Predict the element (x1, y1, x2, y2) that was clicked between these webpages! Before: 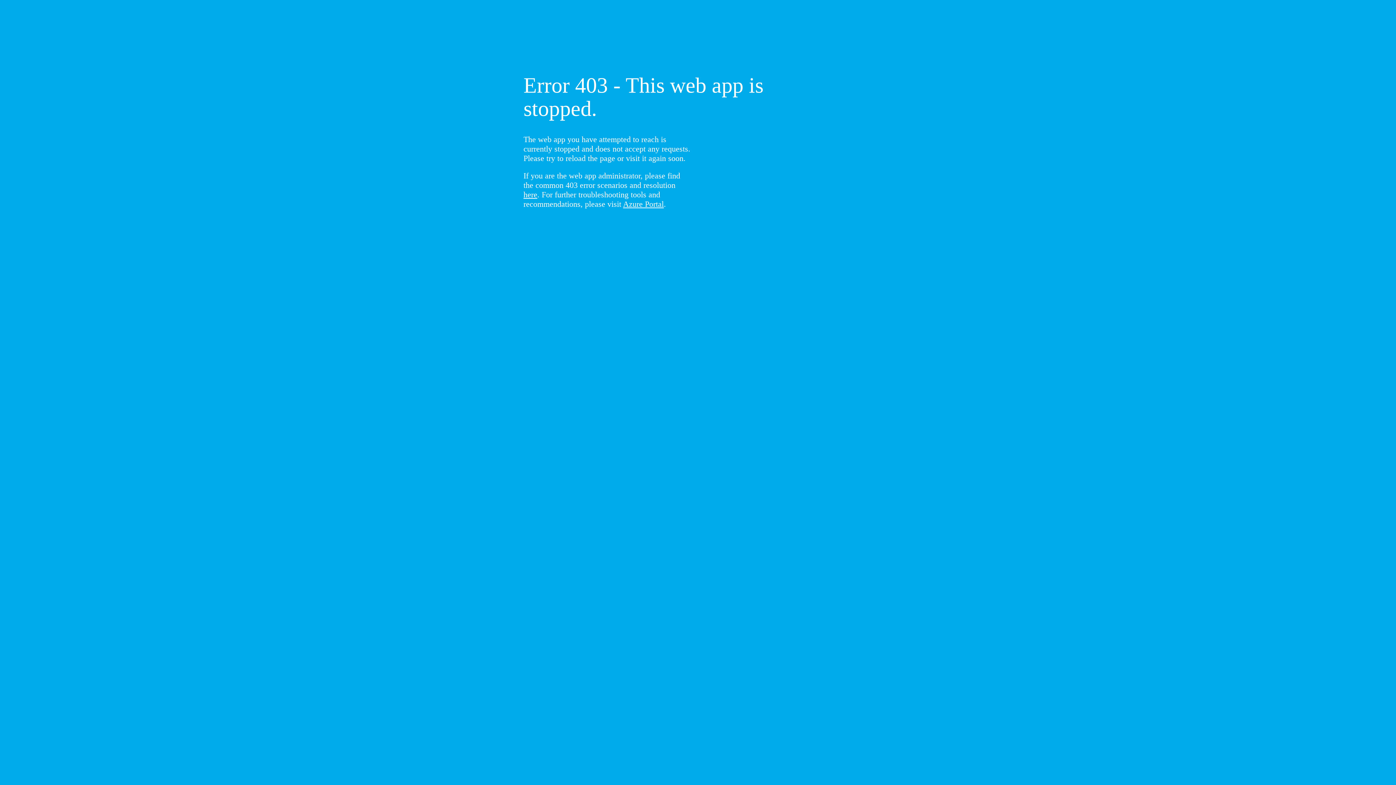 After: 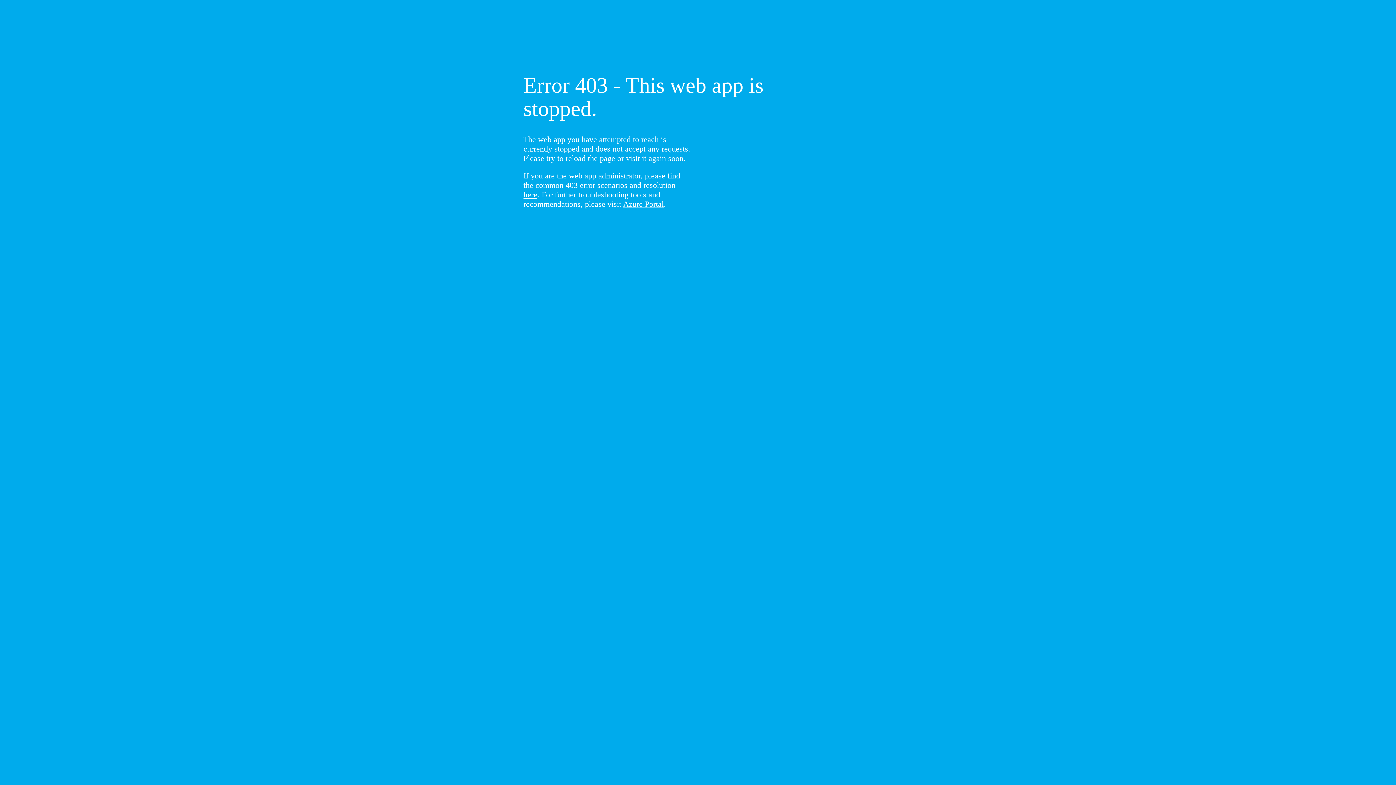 Action: bbox: (523, 190, 537, 199) label: here